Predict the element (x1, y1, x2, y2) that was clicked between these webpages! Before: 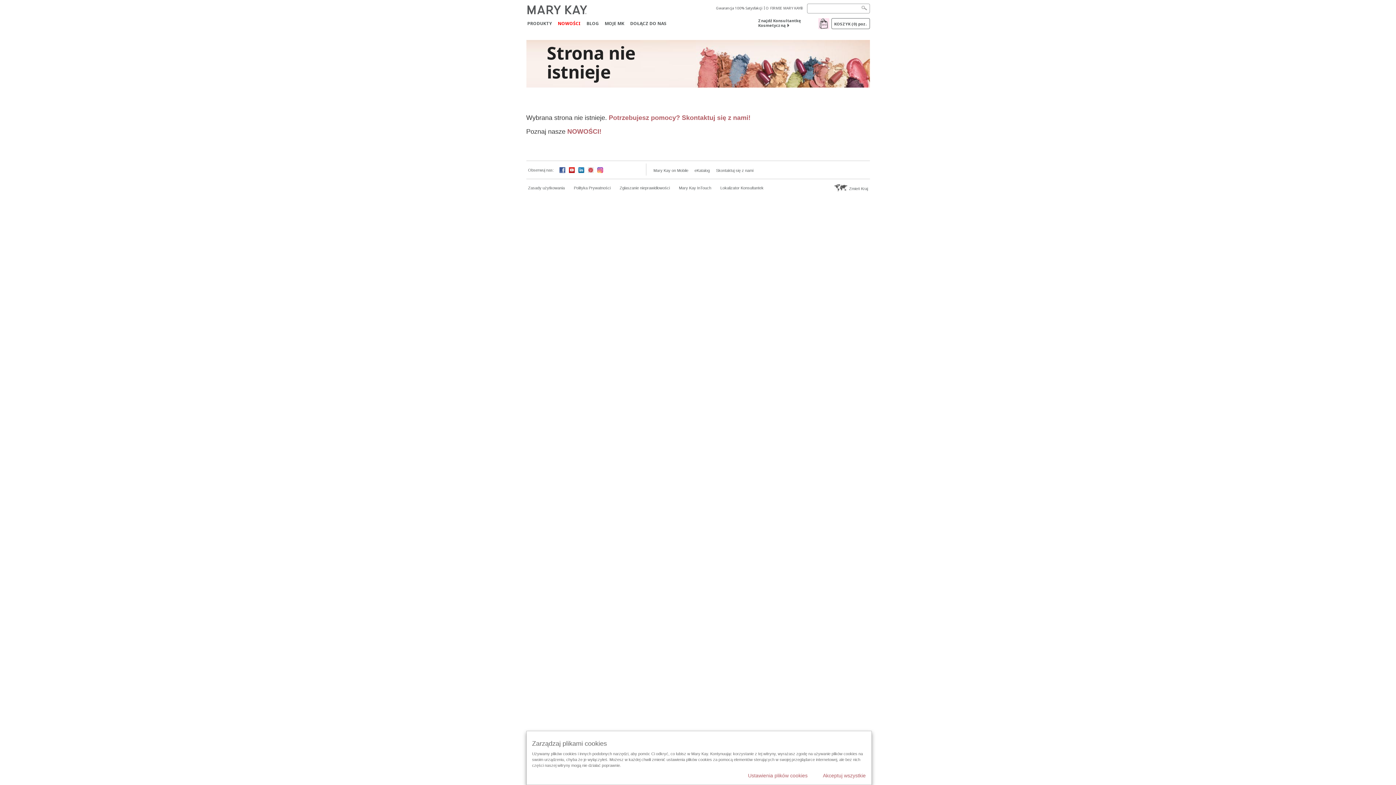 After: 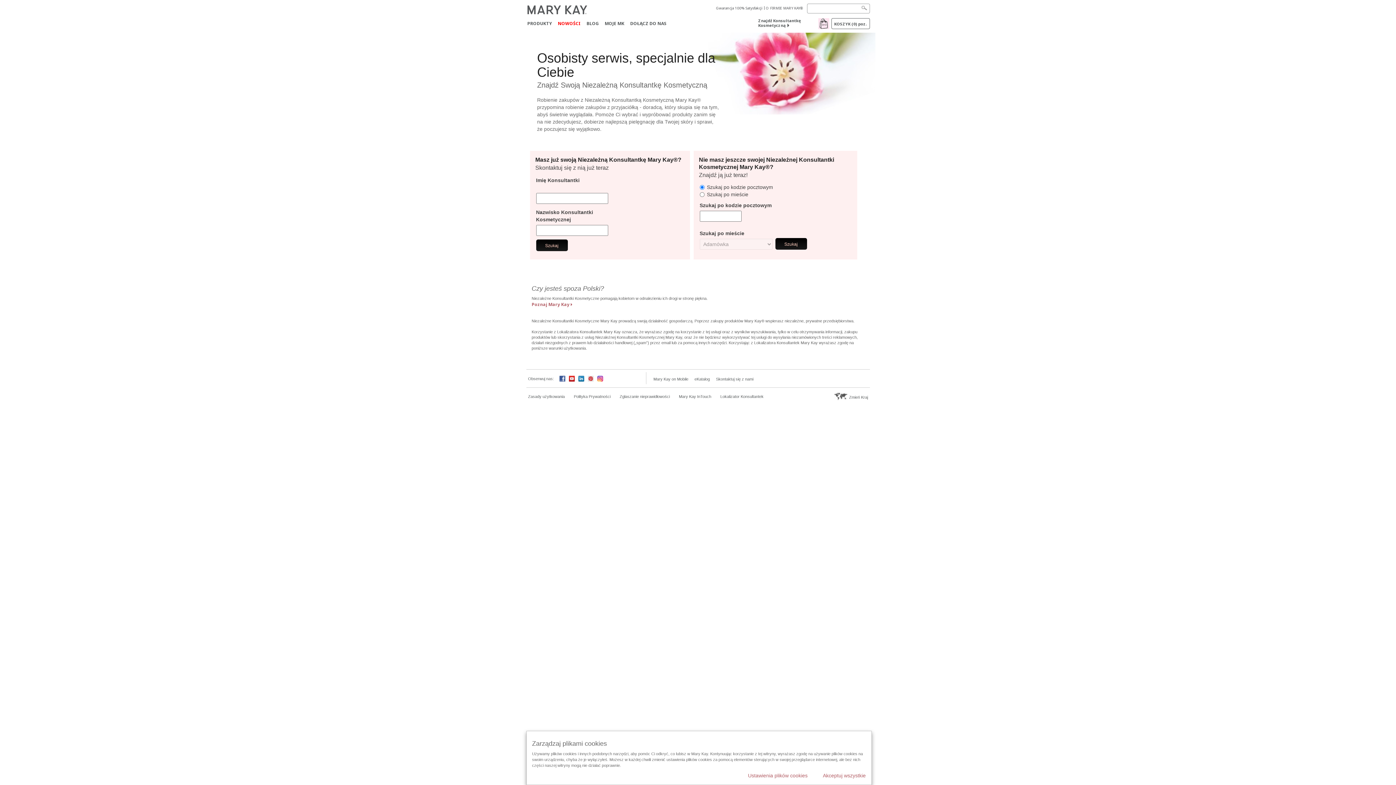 Action: label: Znajdź Konsultantkę Kosmetyczną bbox: (758, 18, 814, 27)